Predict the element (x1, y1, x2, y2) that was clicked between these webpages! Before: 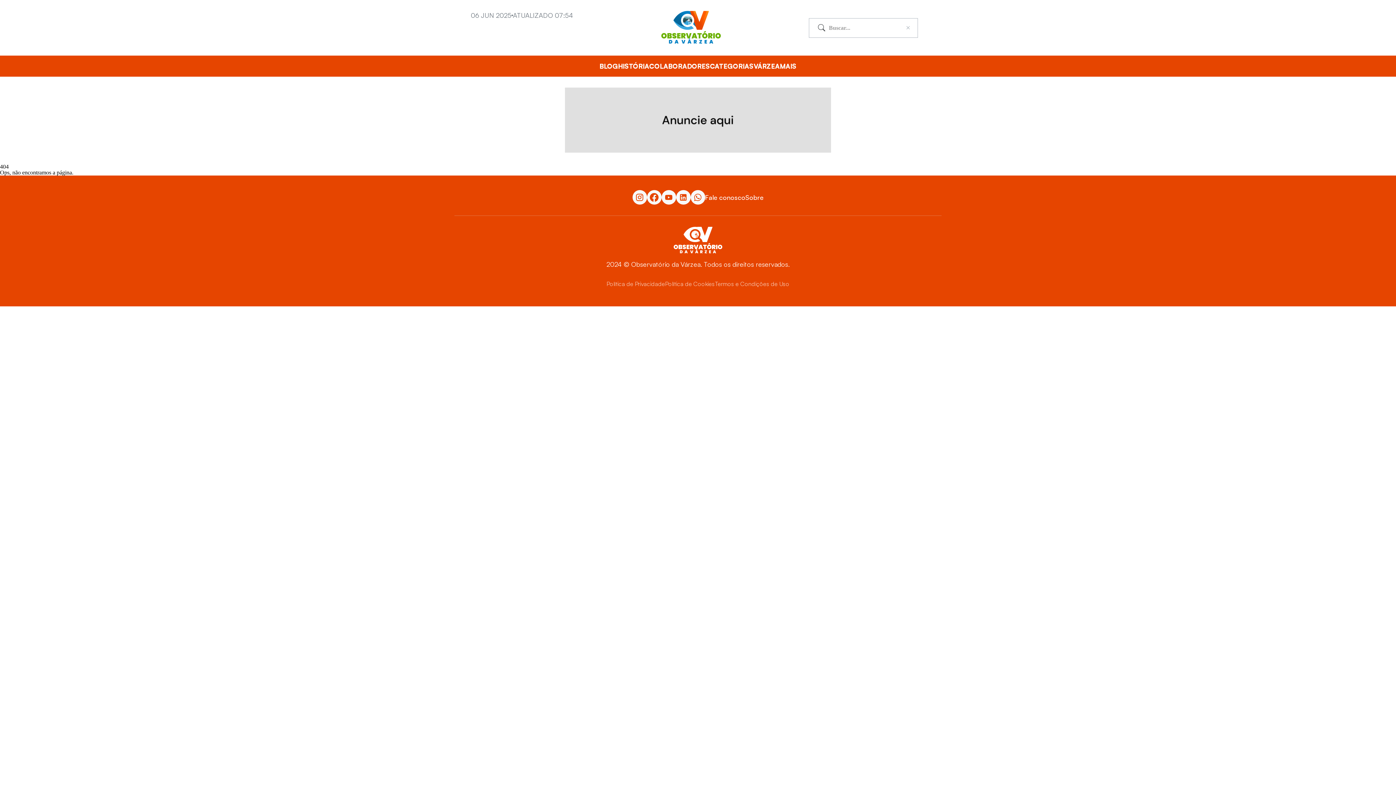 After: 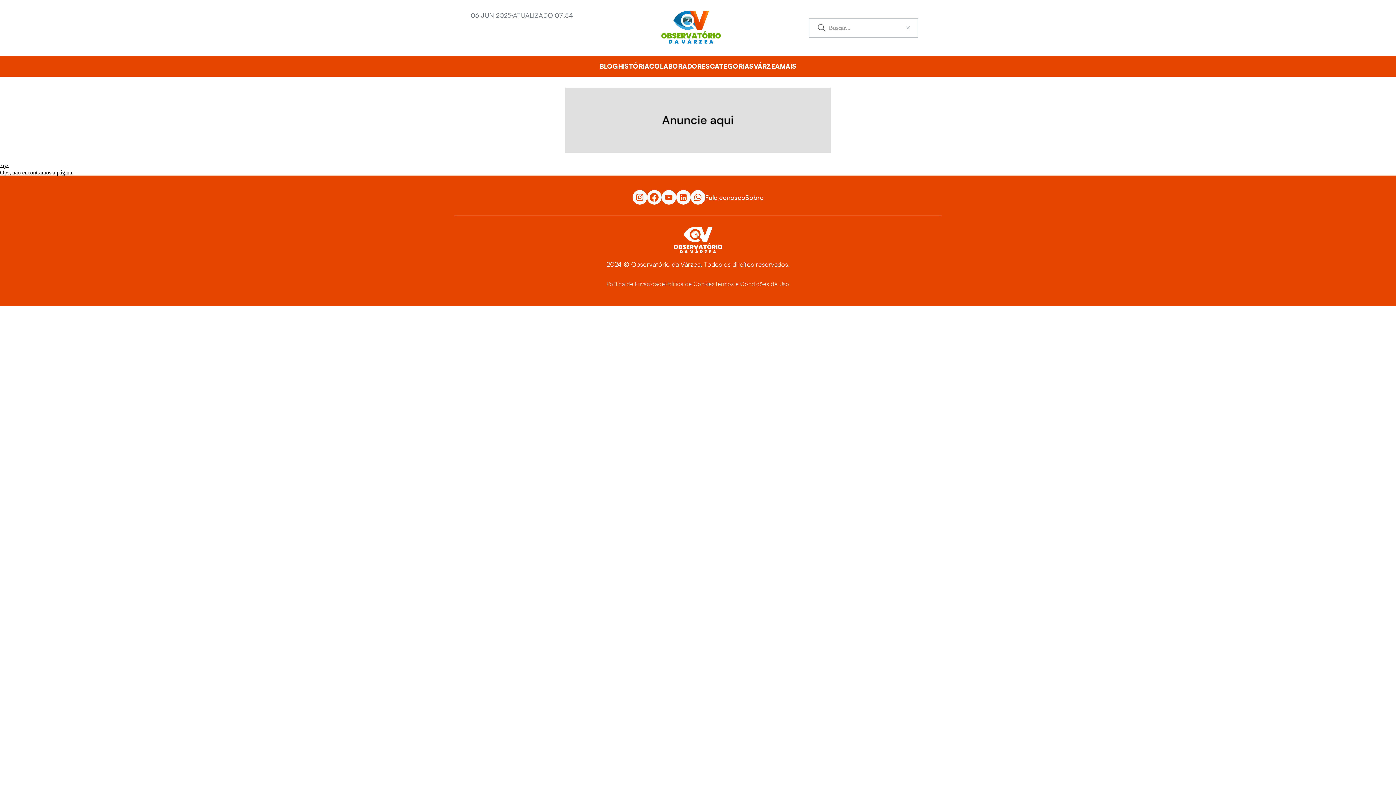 Action: bbox: (676, 190, 690, 204)